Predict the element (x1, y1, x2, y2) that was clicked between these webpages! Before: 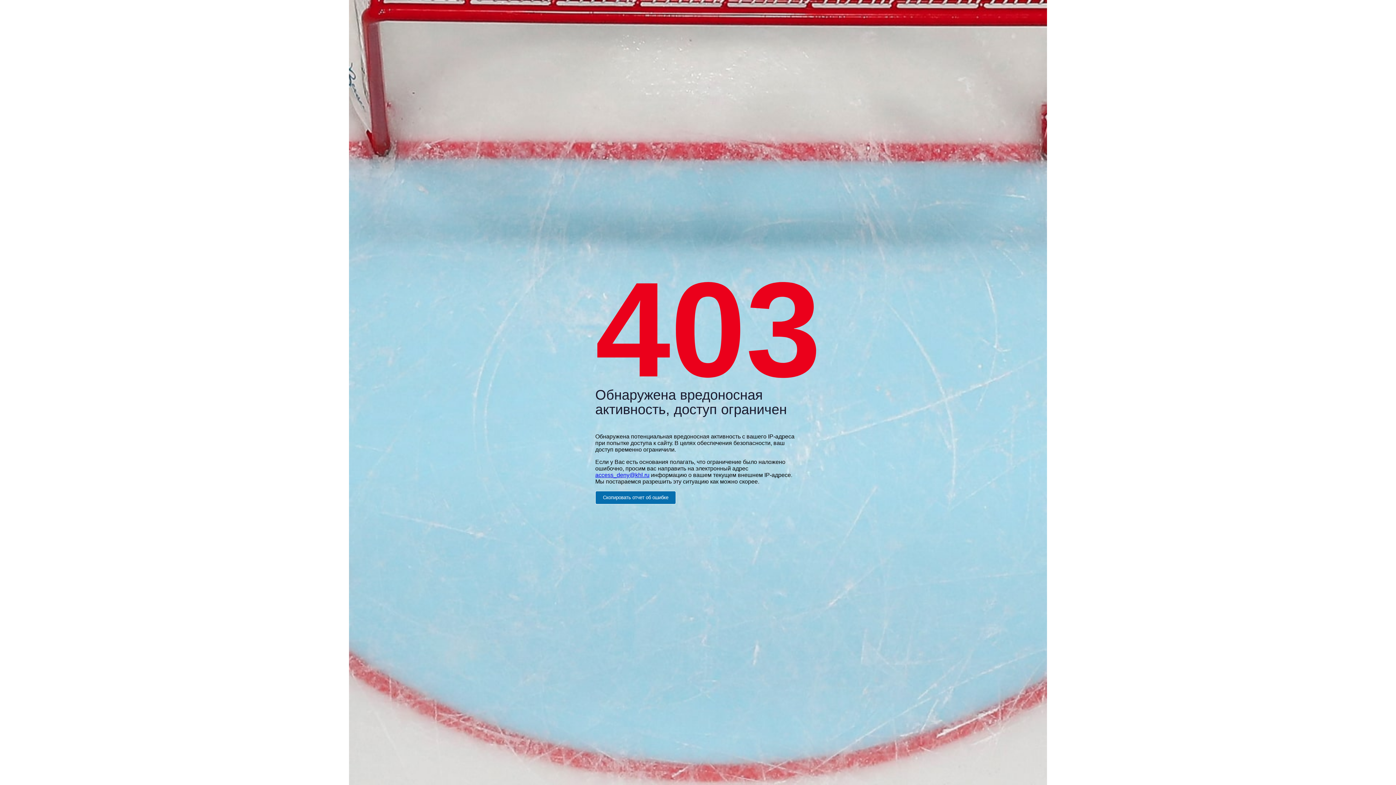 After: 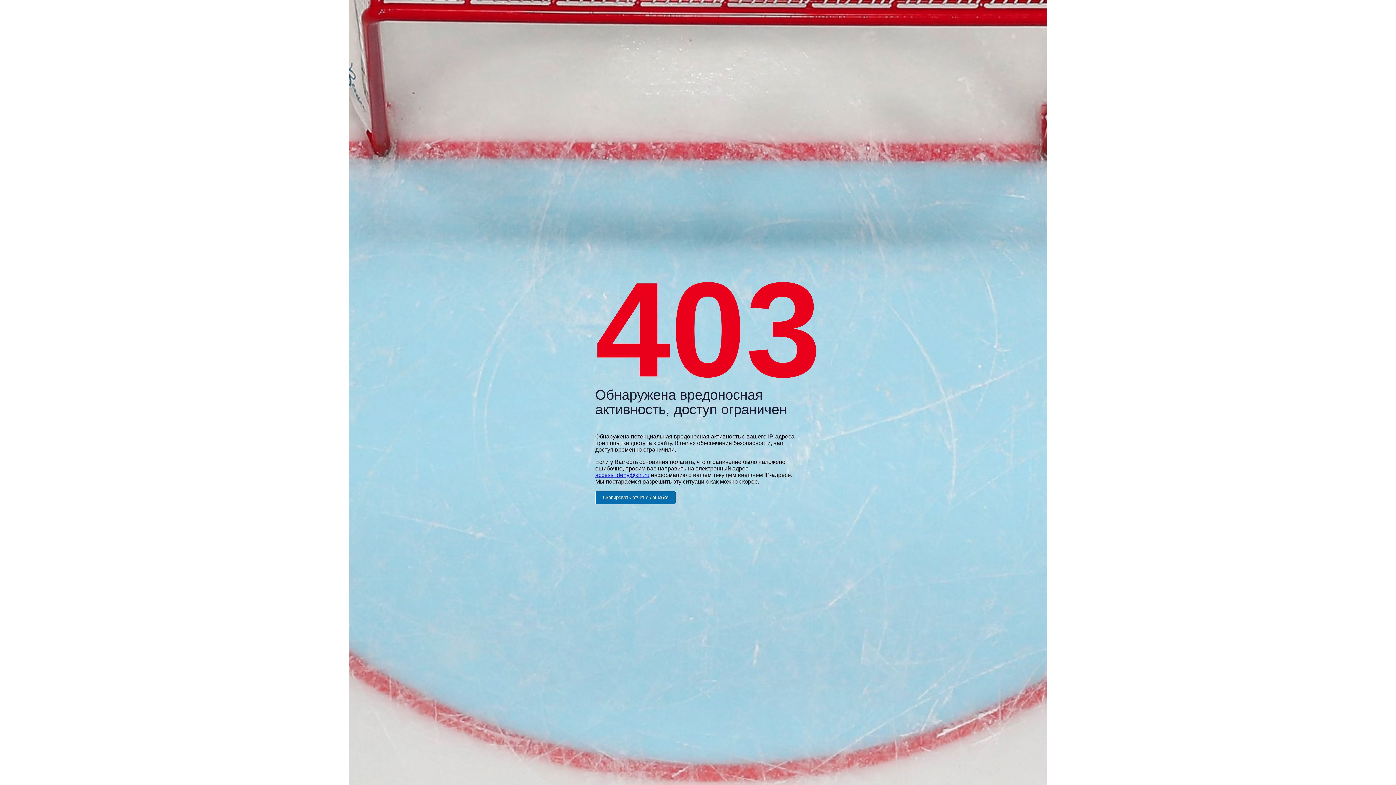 Action: bbox: (595, 472, 649, 478) label: access_deny@khl.ru